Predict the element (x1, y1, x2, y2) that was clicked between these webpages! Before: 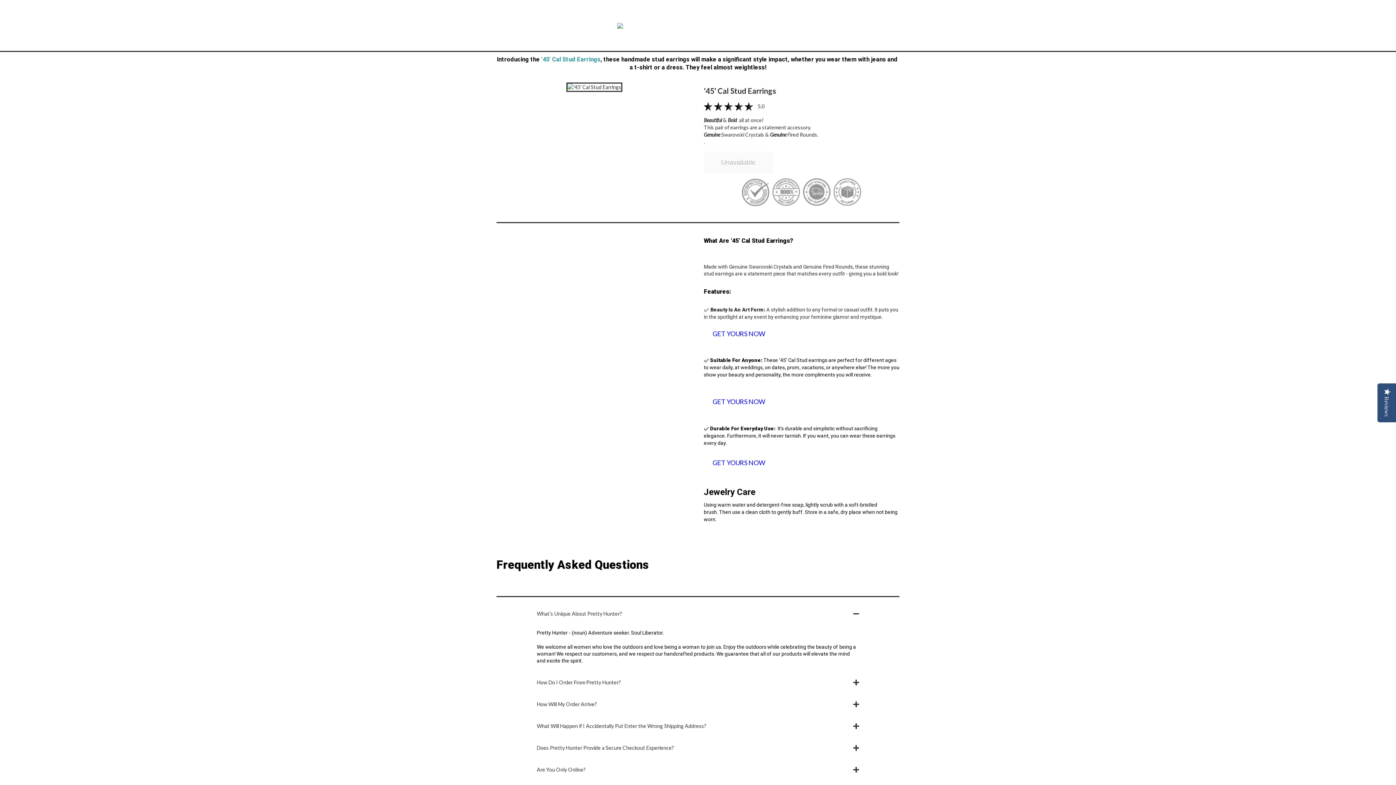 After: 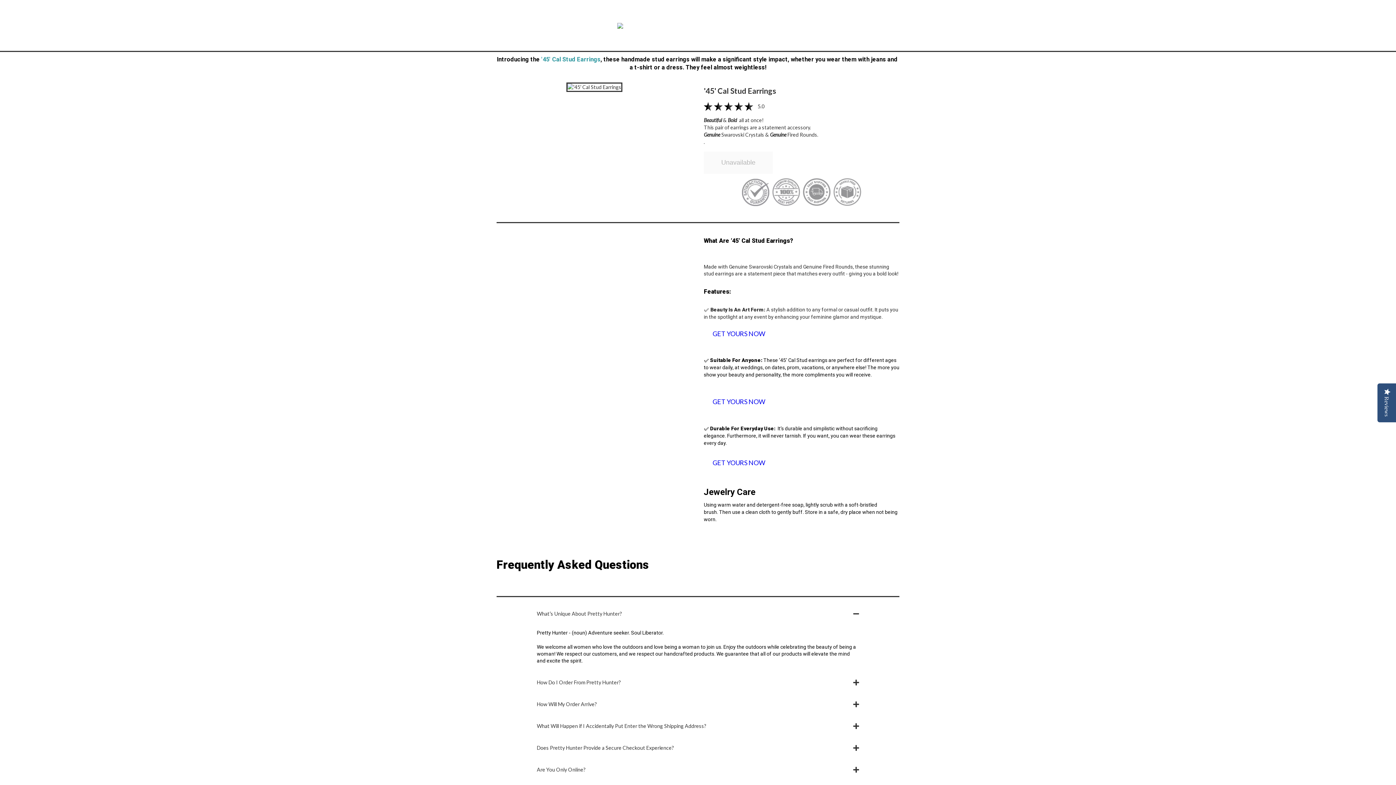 Action: label: How Do I Order From Pretty Hunter? bbox: (531, 673, 865, 692)